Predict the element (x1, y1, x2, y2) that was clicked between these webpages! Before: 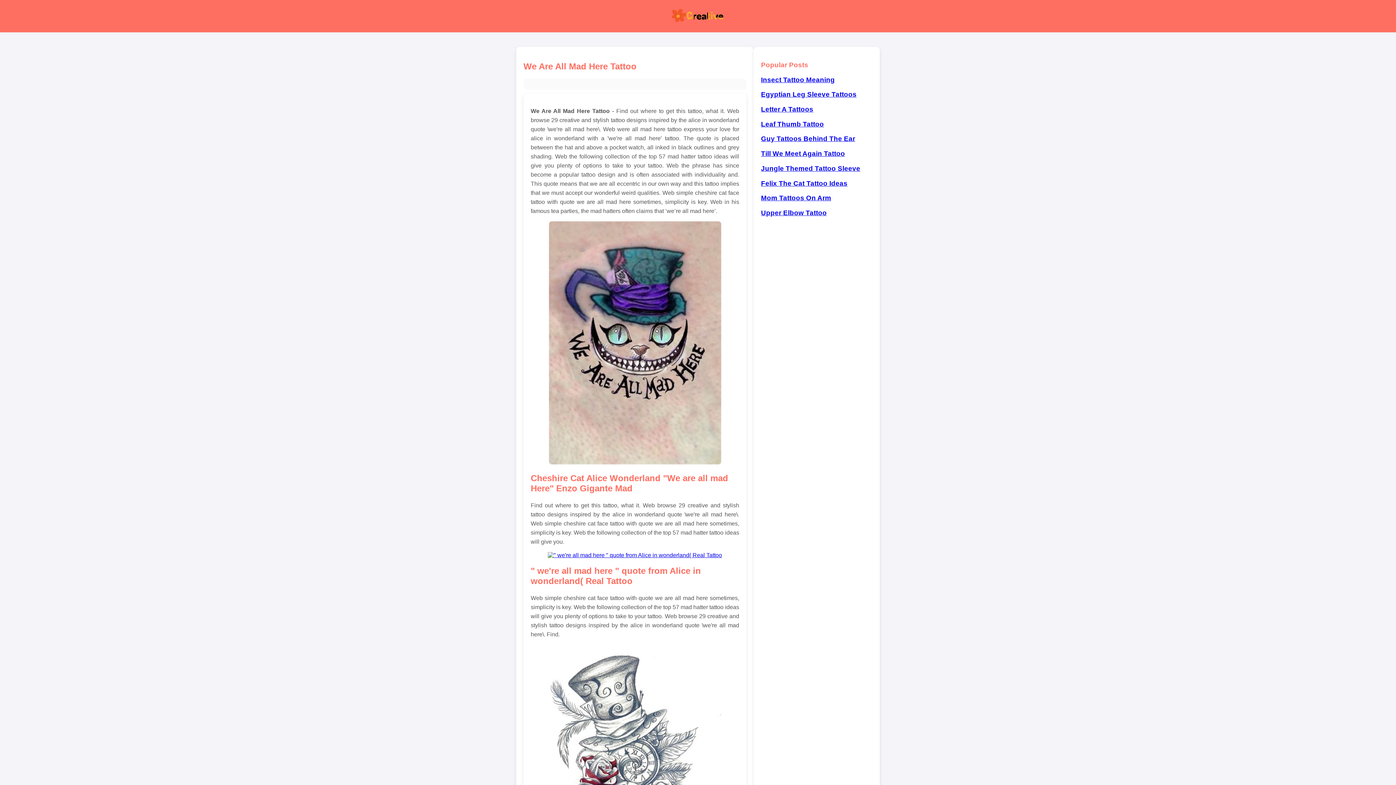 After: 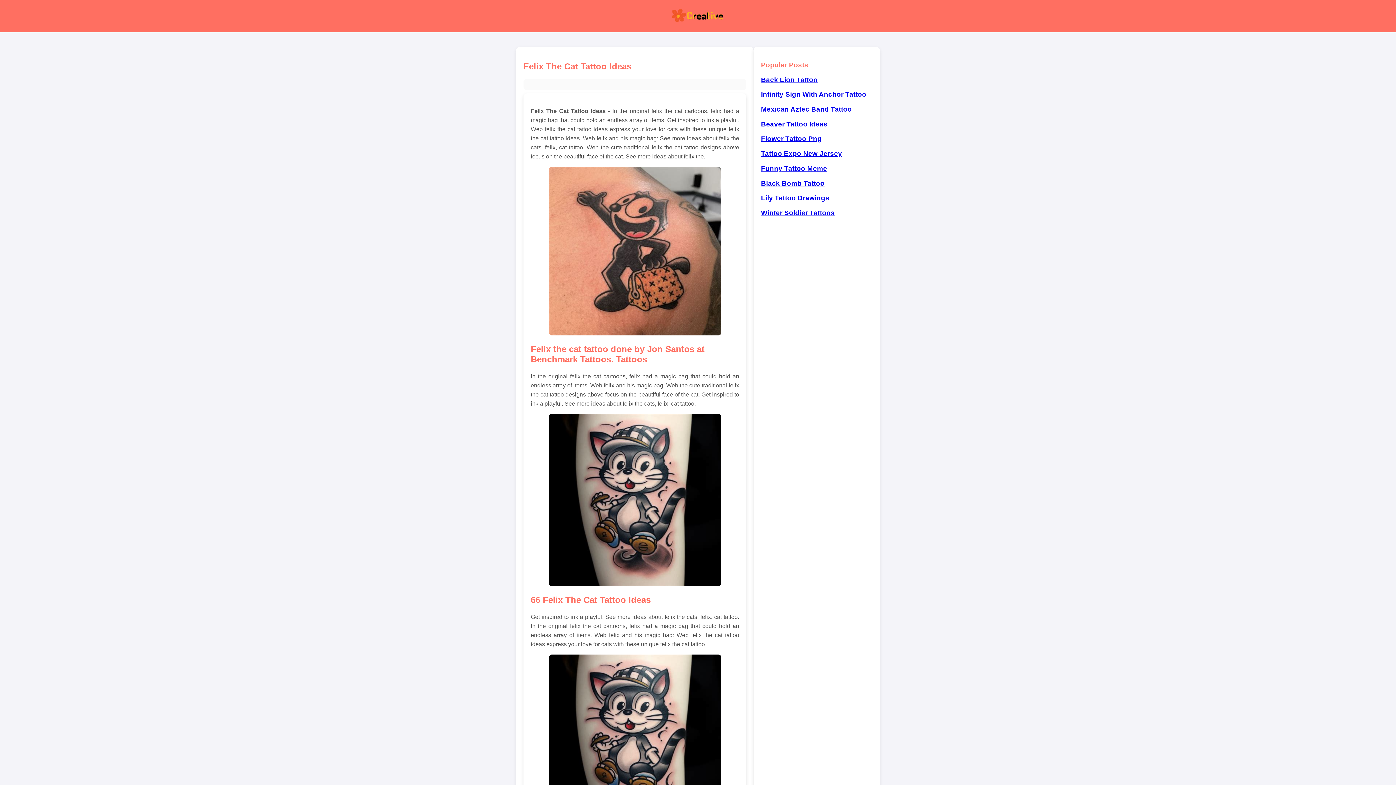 Action: label: Felix The Cat Tattoo Ideas bbox: (761, 179, 847, 187)